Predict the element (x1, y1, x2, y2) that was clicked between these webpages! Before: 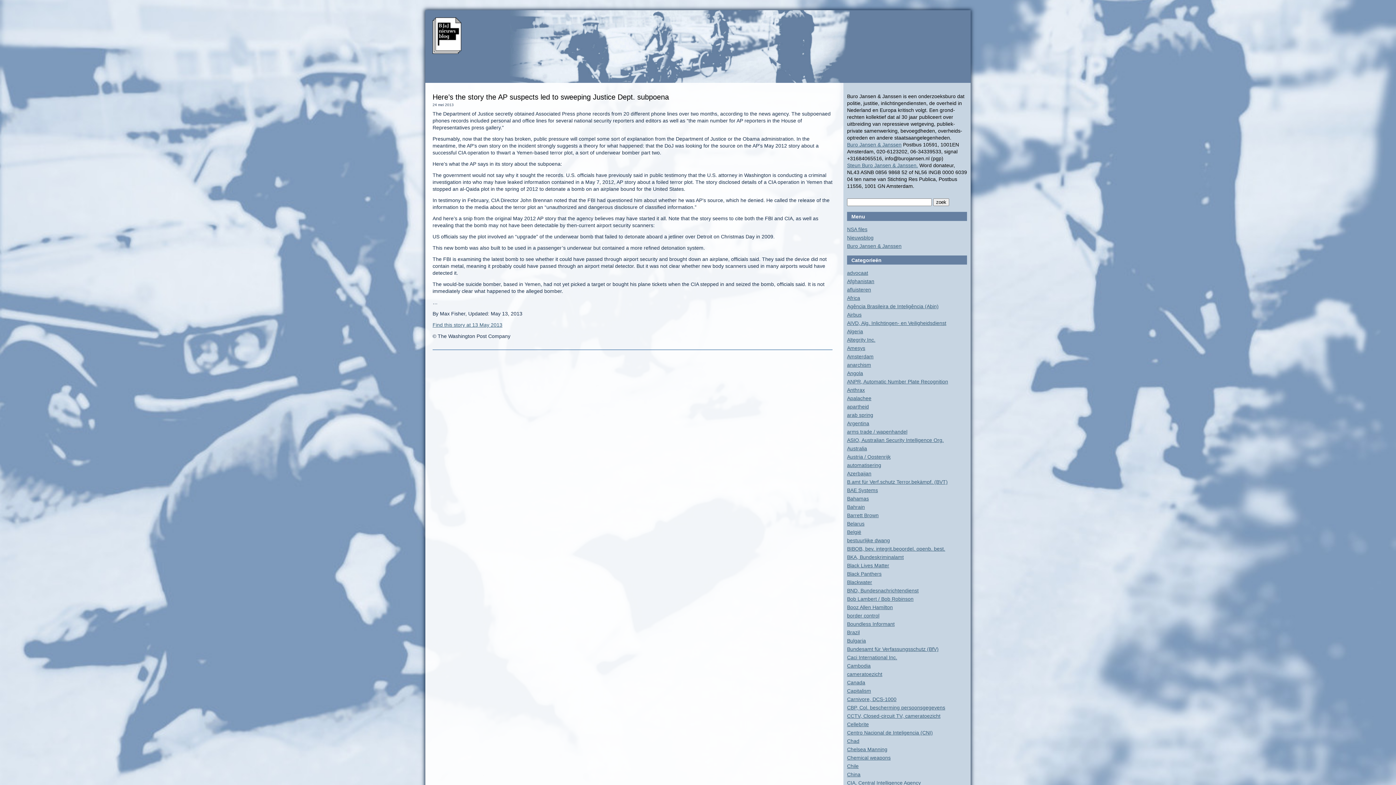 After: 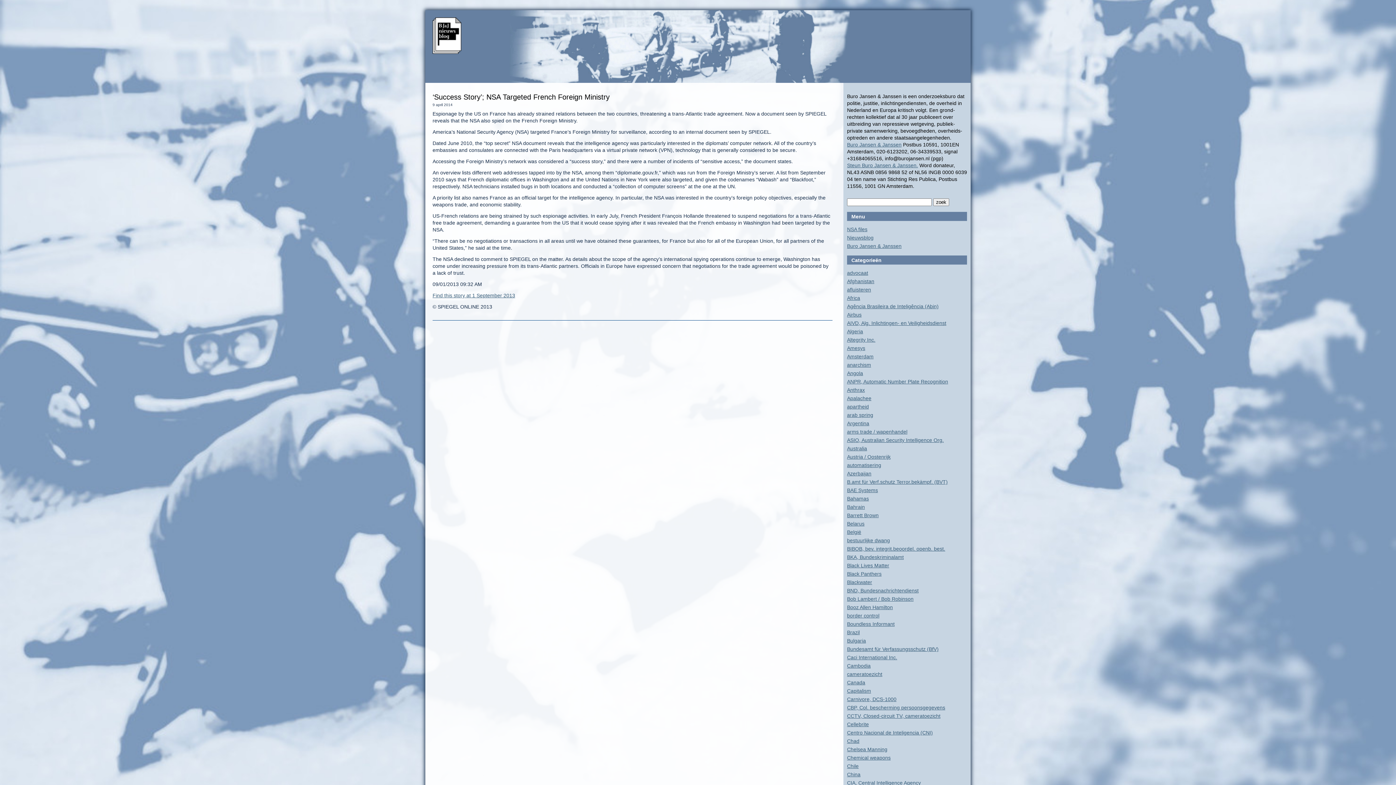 Action: bbox: (847, 395, 871, 401) label: Apalachee